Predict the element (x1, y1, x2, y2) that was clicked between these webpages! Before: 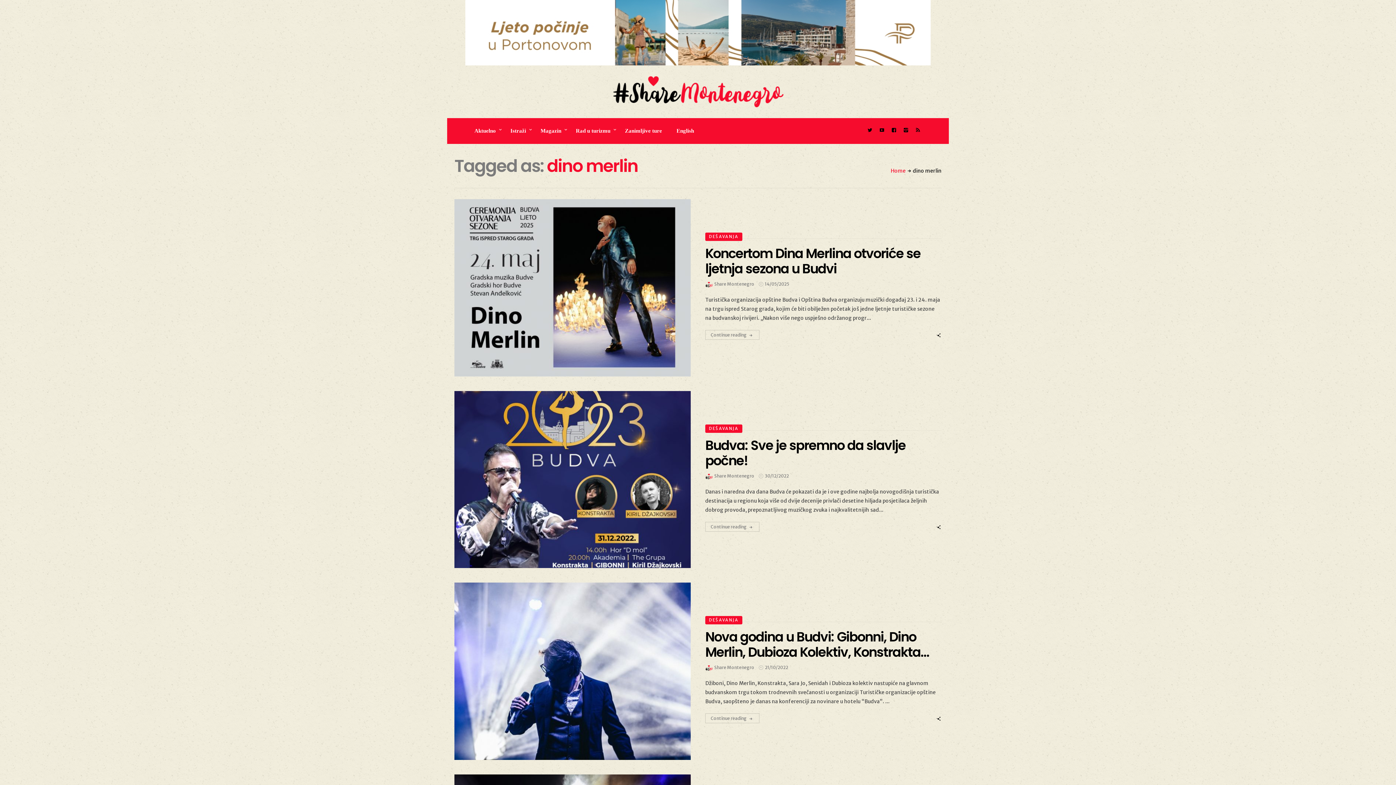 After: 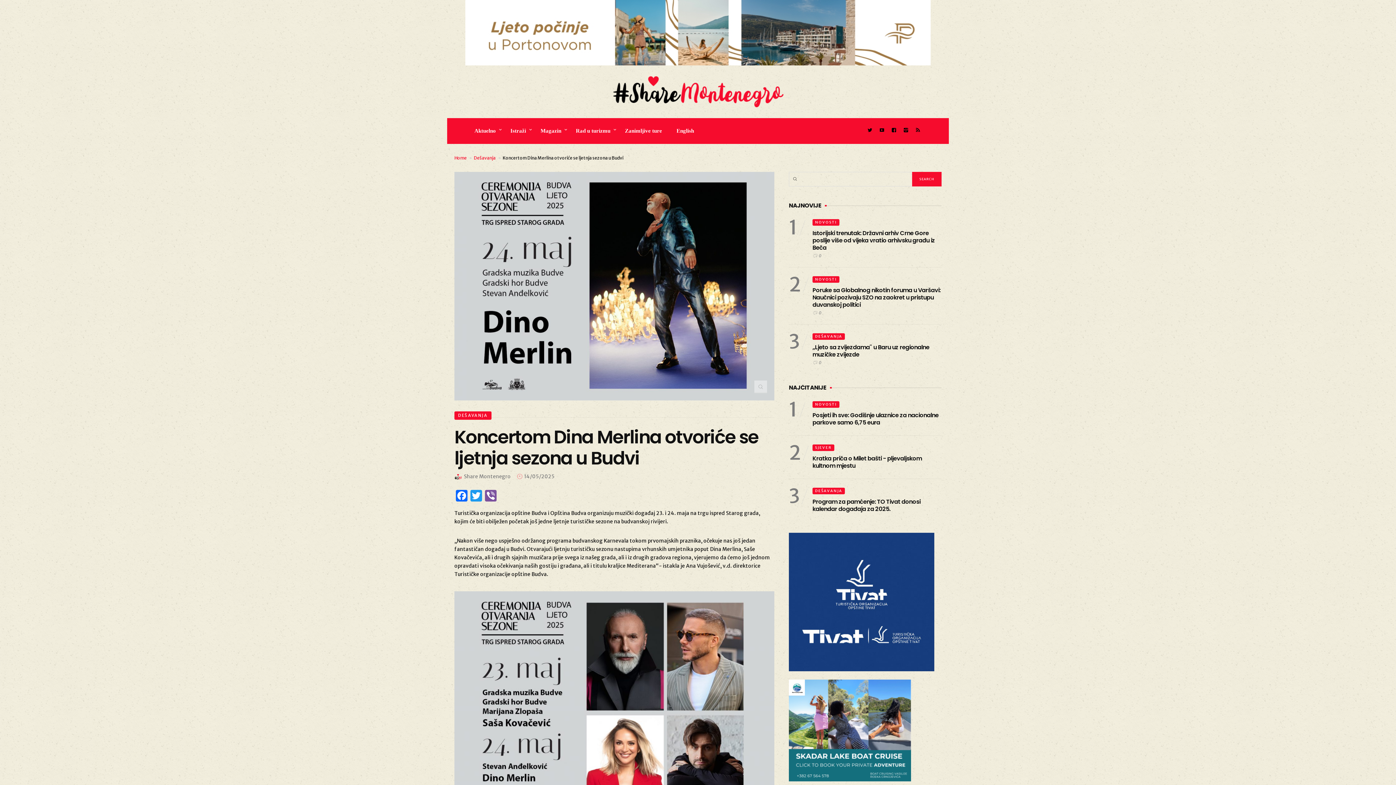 Action: label: Continue reading bbox: (705, 330, 759, 340)